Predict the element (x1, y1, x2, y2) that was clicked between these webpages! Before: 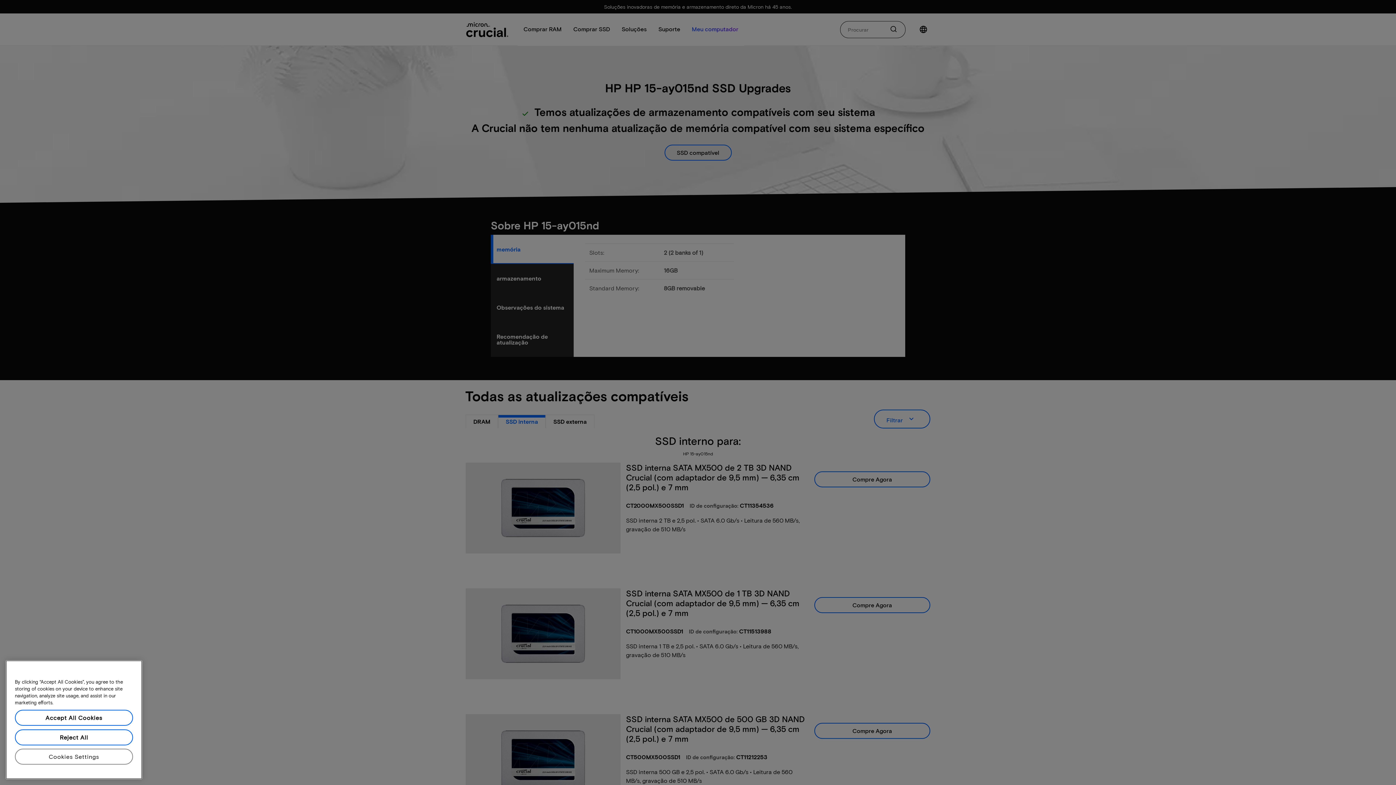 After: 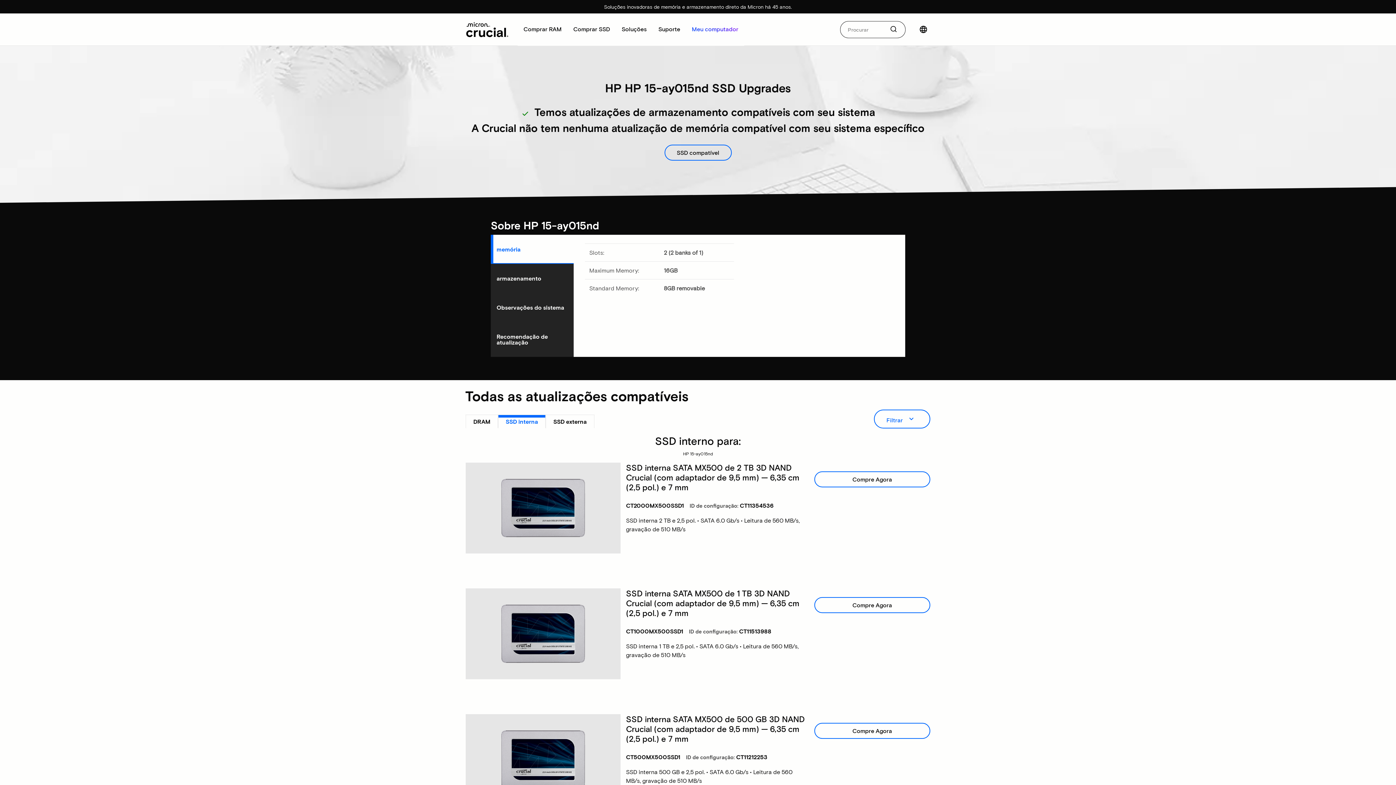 Action: label: Reject All bbox: (14, 729, 133, 745)